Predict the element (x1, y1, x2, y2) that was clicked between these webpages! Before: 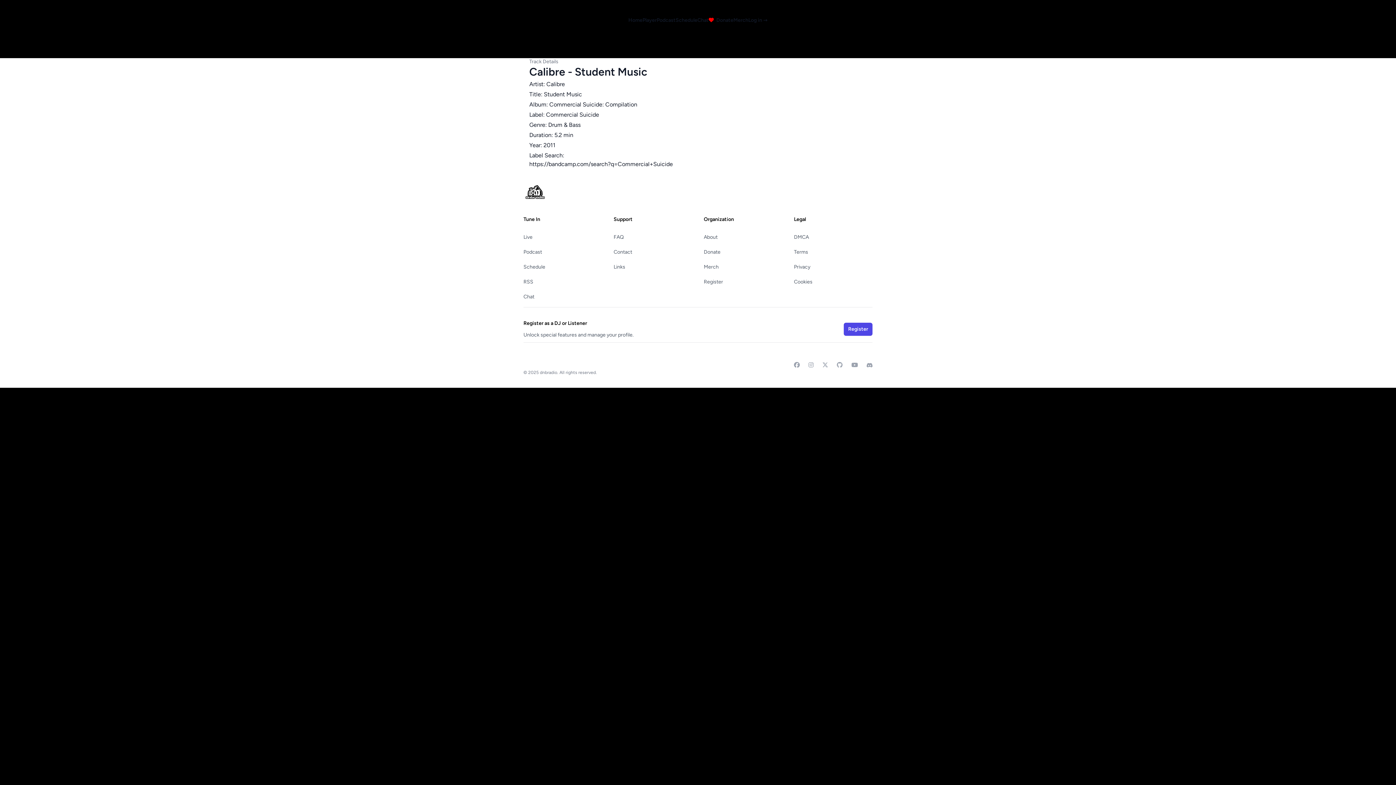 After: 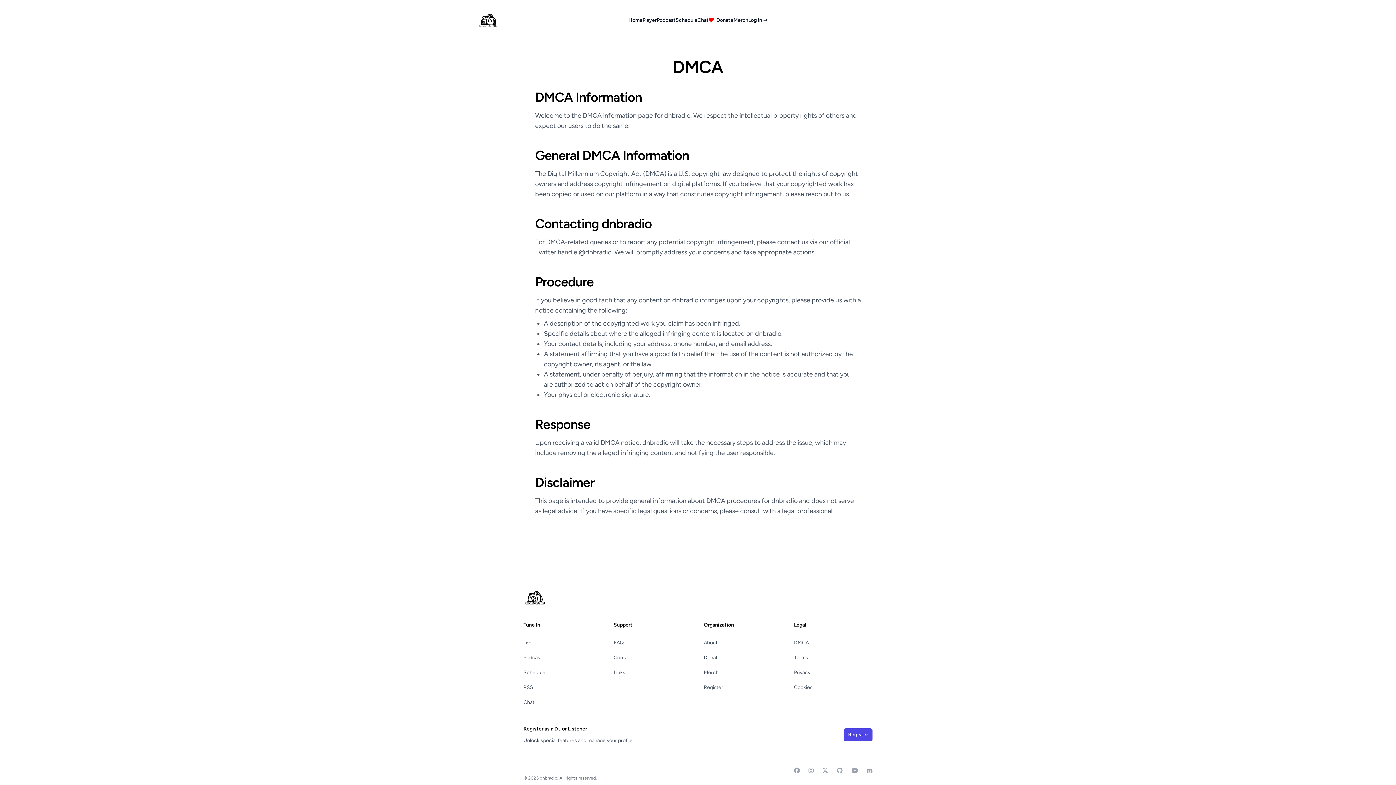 Action: bbox: (794, 234, 809, 240) label: DMCA